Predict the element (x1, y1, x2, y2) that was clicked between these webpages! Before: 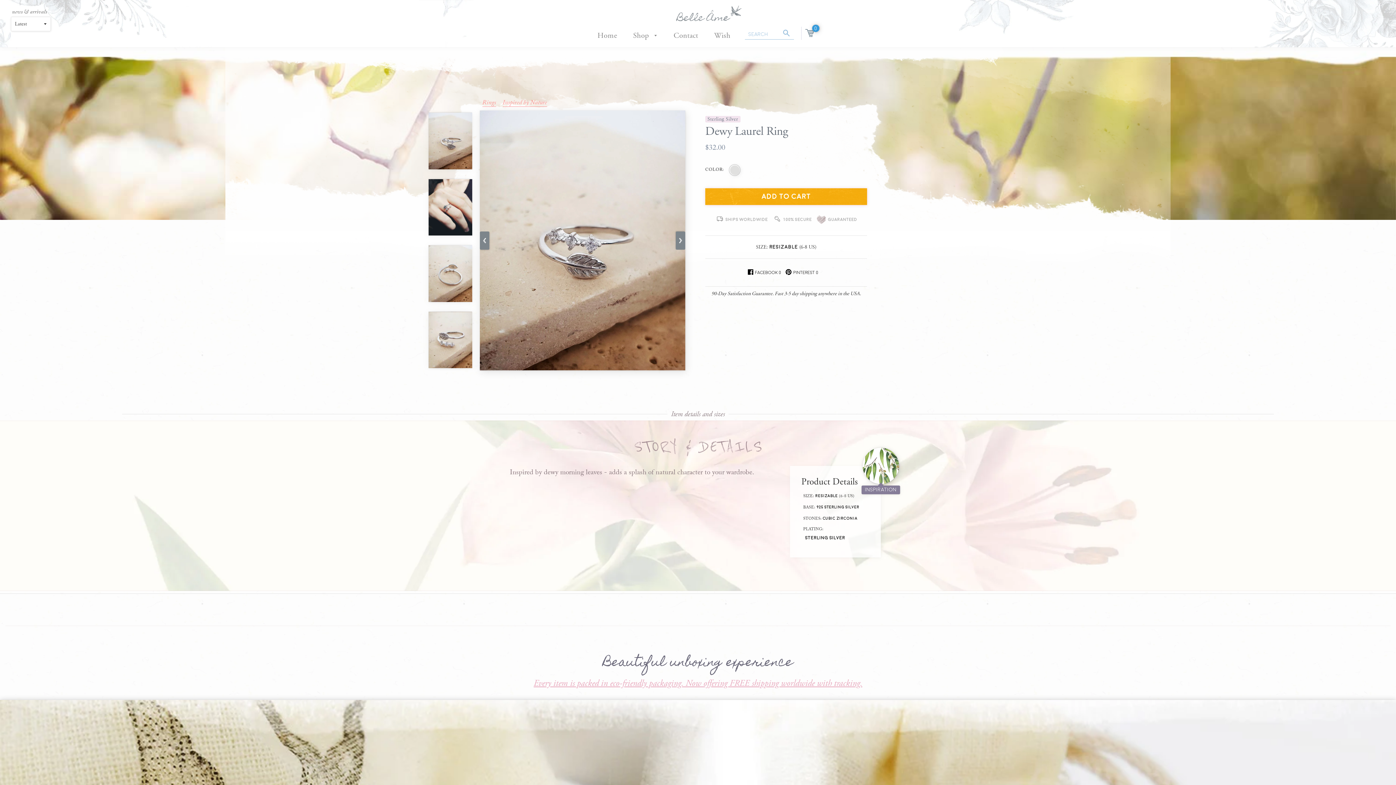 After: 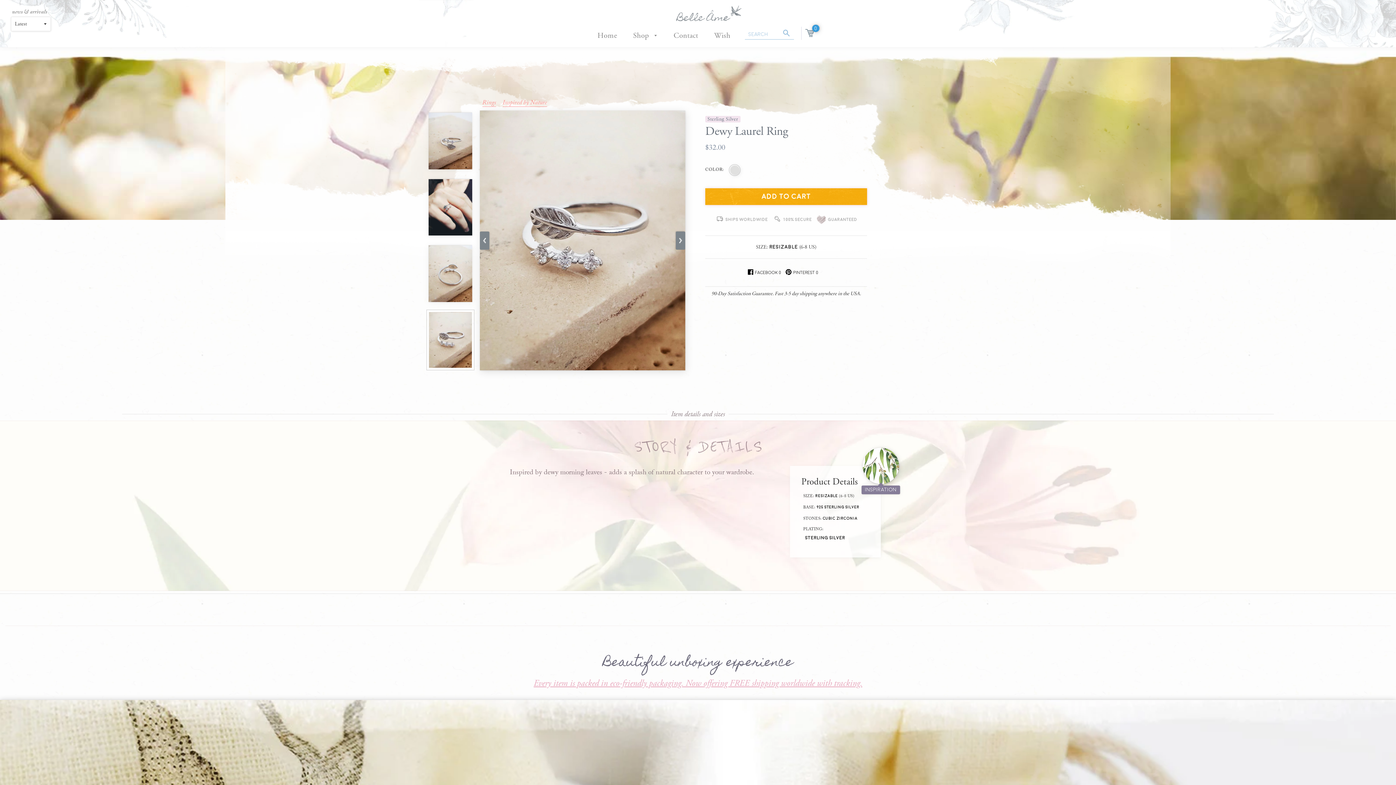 Action: bbox: (428, 311, 472, 368)